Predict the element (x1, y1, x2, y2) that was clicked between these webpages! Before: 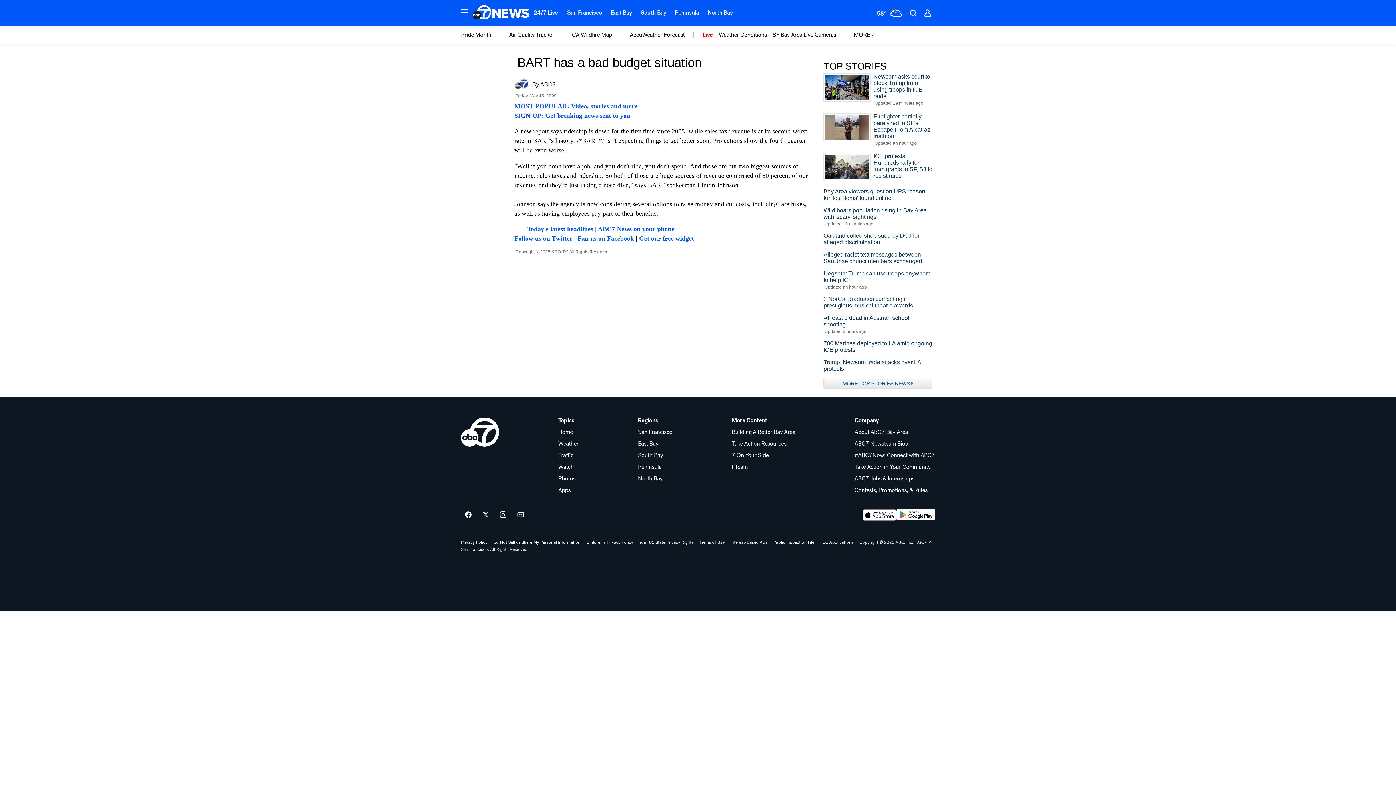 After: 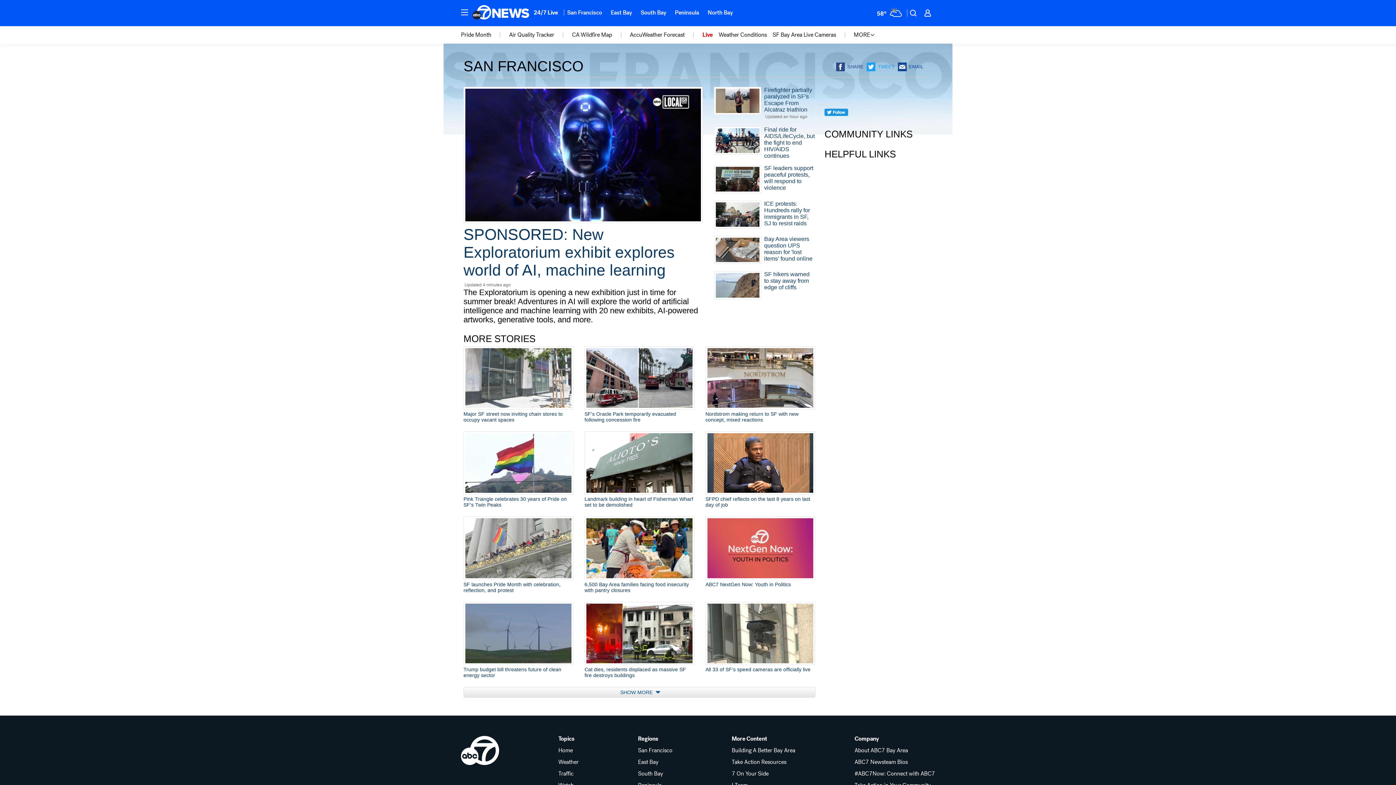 Action: bbox: (562, 4, 606, 20) label: San Francisco